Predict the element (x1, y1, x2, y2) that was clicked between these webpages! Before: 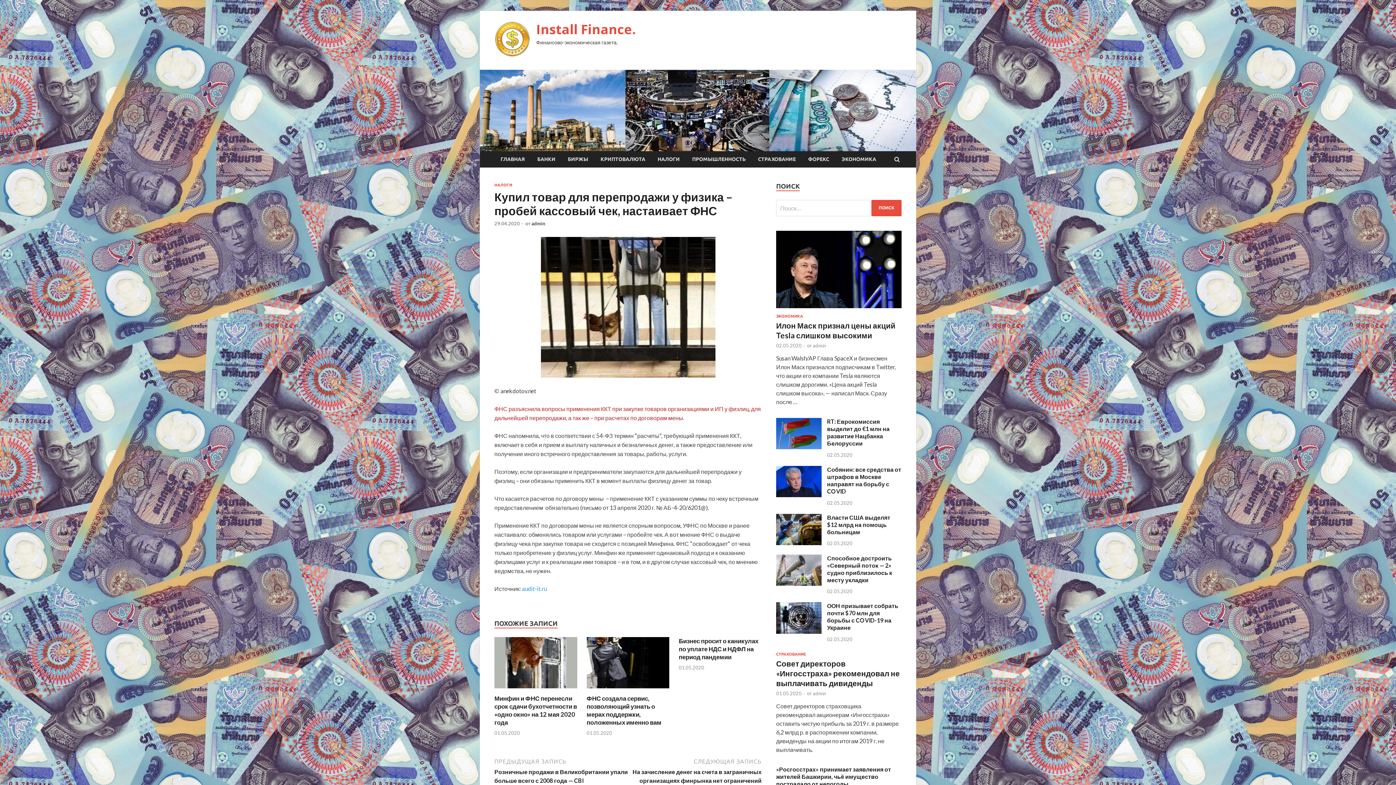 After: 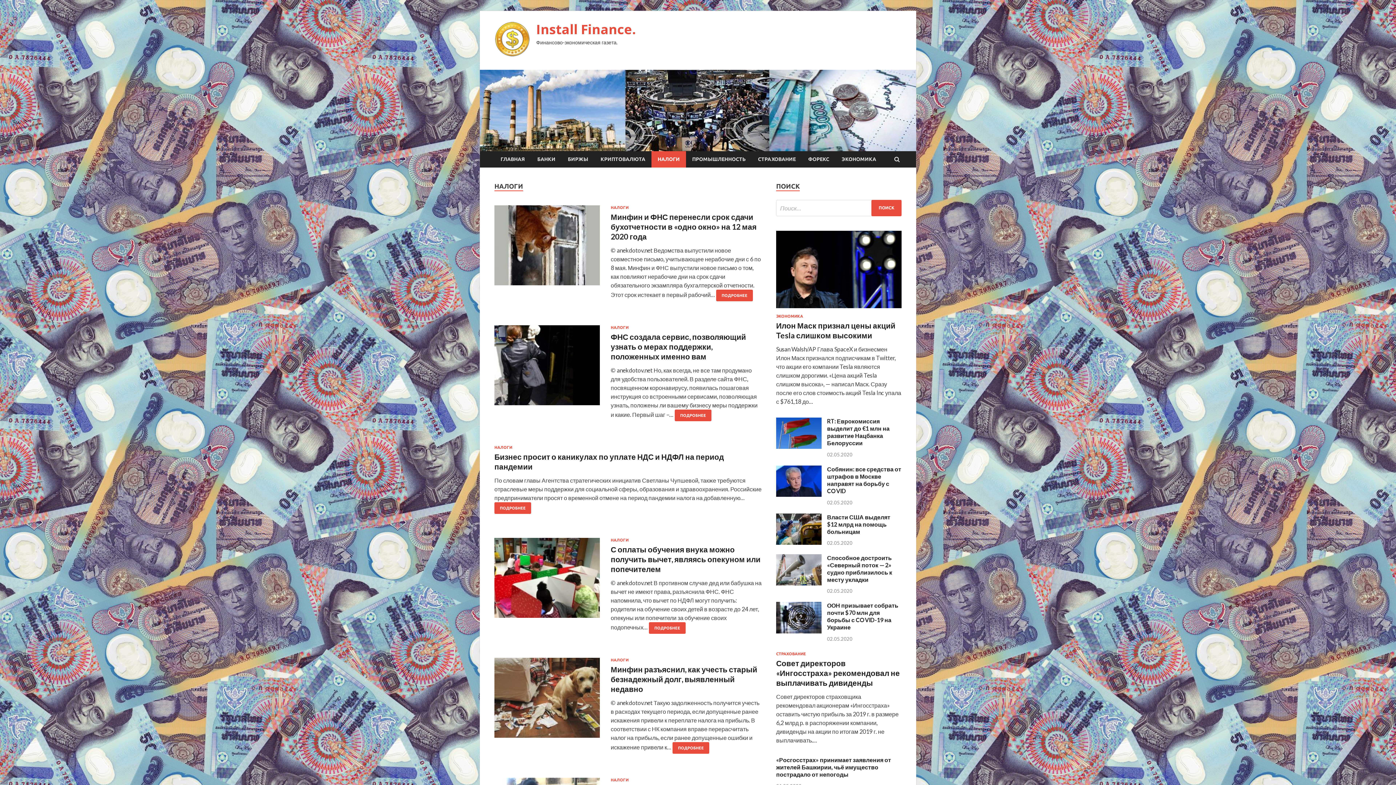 Action: bbox: (494, 182, 512, 187) label: НАЛОГИ